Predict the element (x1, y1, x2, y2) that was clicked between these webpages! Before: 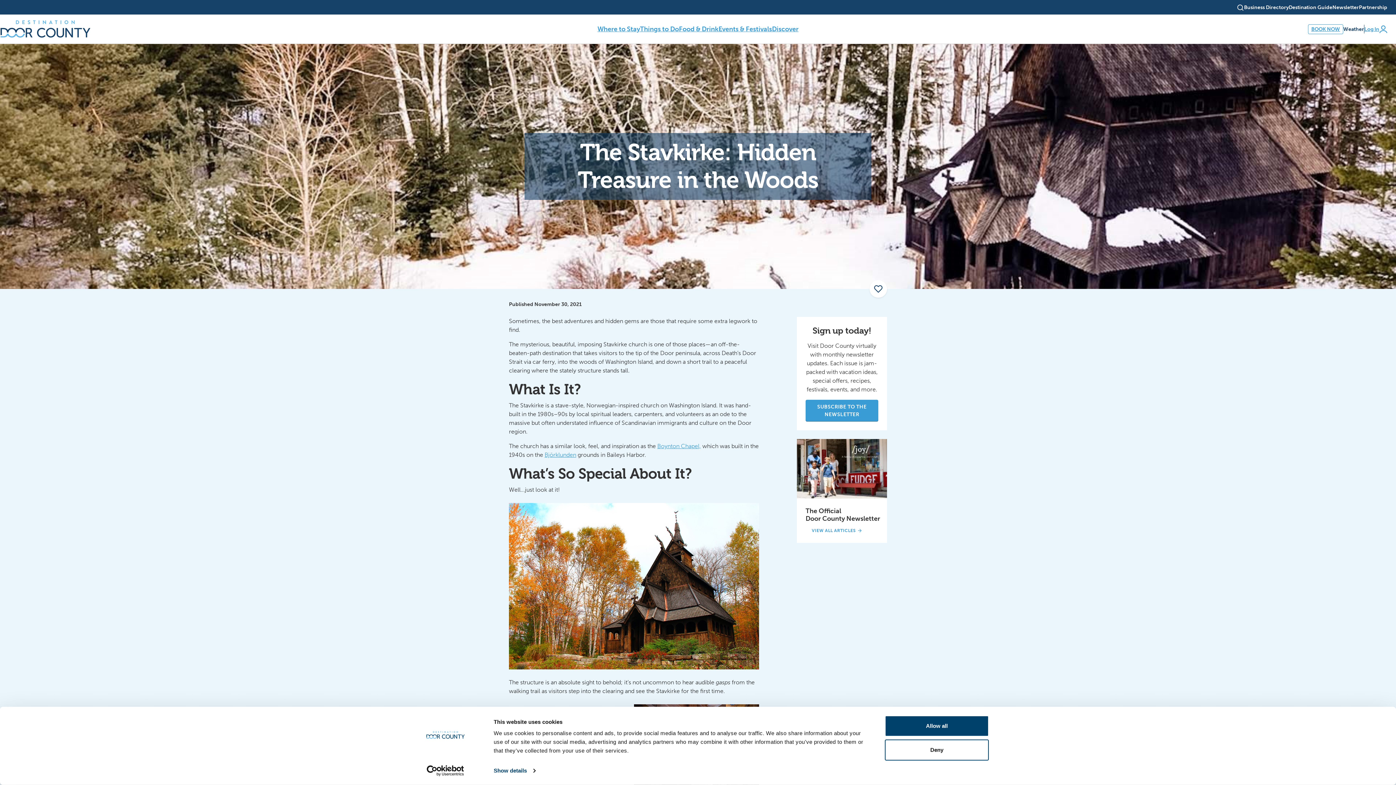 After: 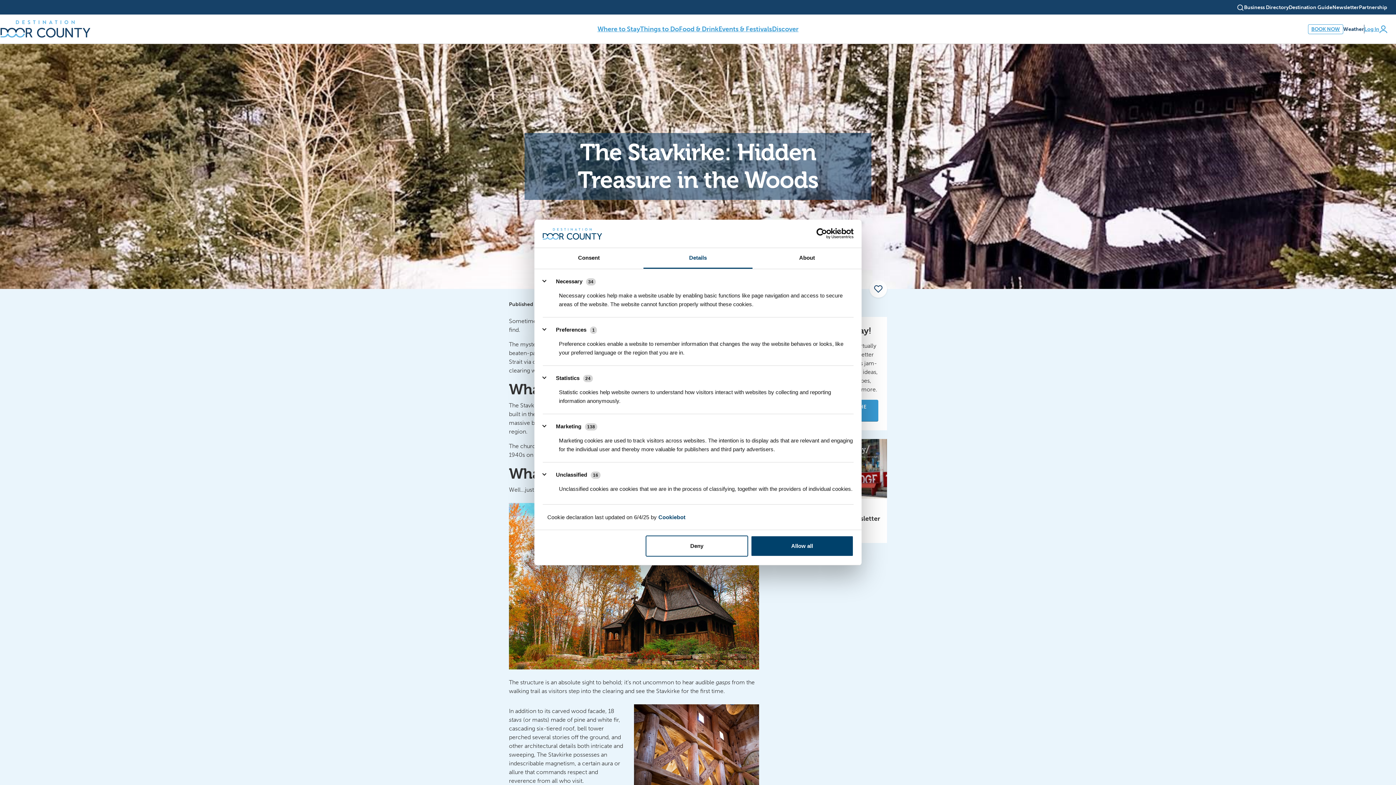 Action: label: Show details bbox: (493, 765, 535, 776)